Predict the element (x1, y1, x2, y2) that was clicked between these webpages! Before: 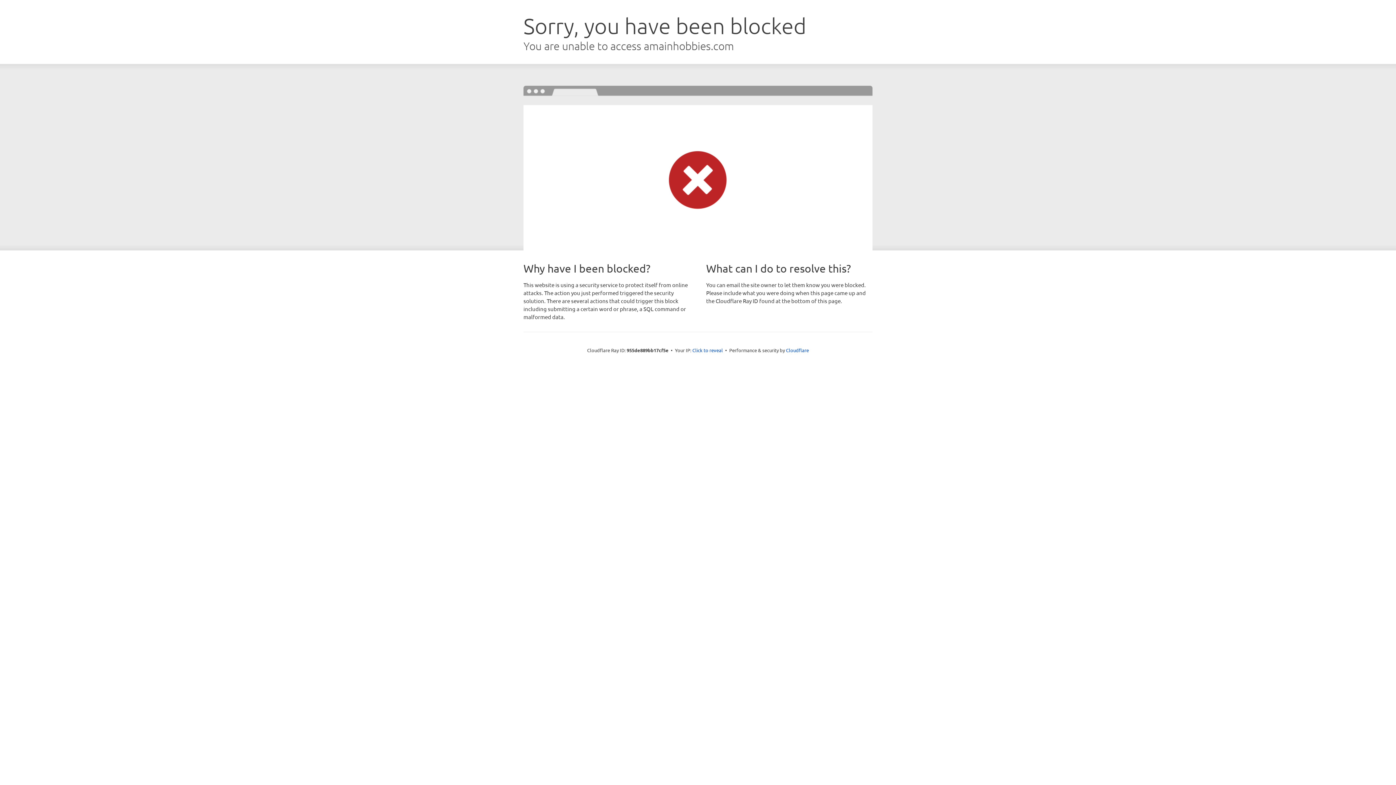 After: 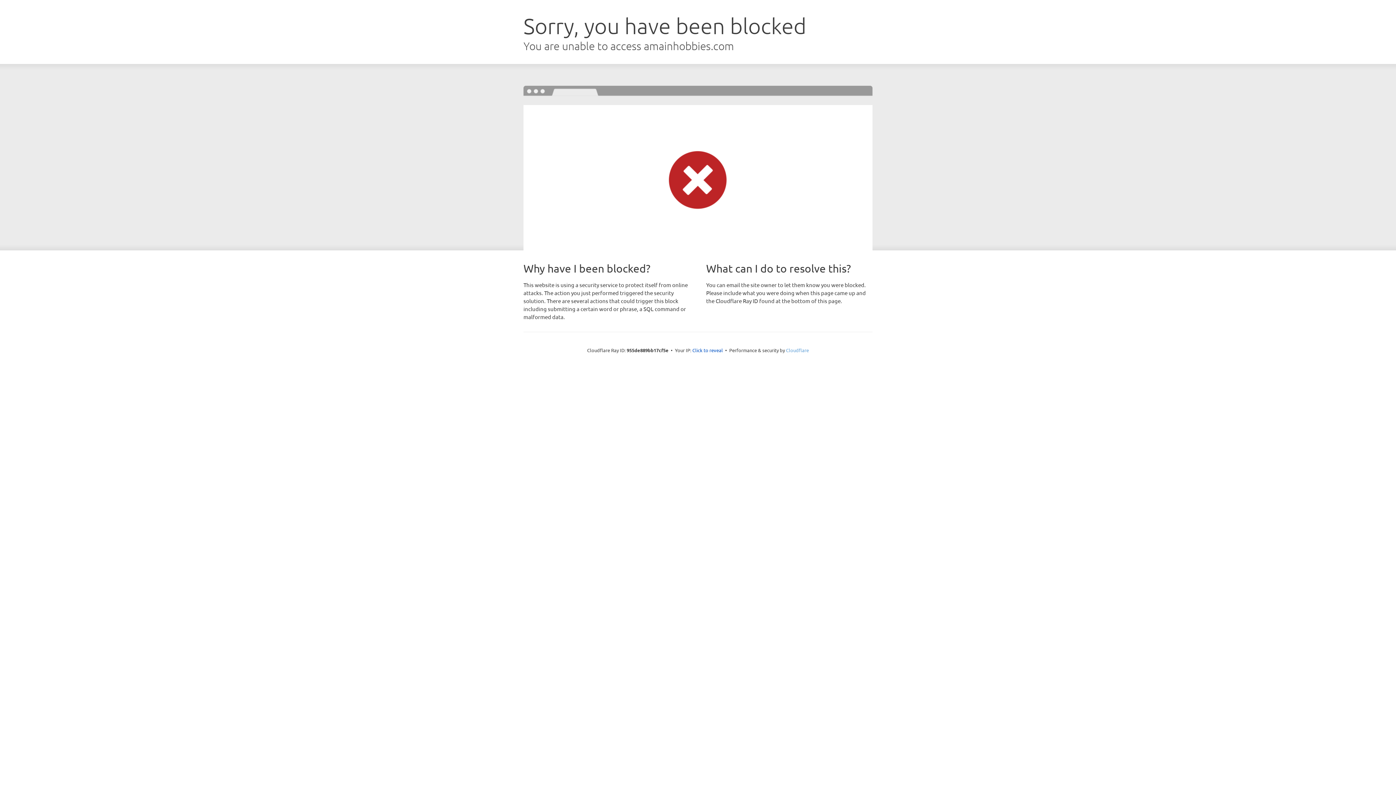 Action: label: Cloudflare bbox: (786, 347, 809, 353)